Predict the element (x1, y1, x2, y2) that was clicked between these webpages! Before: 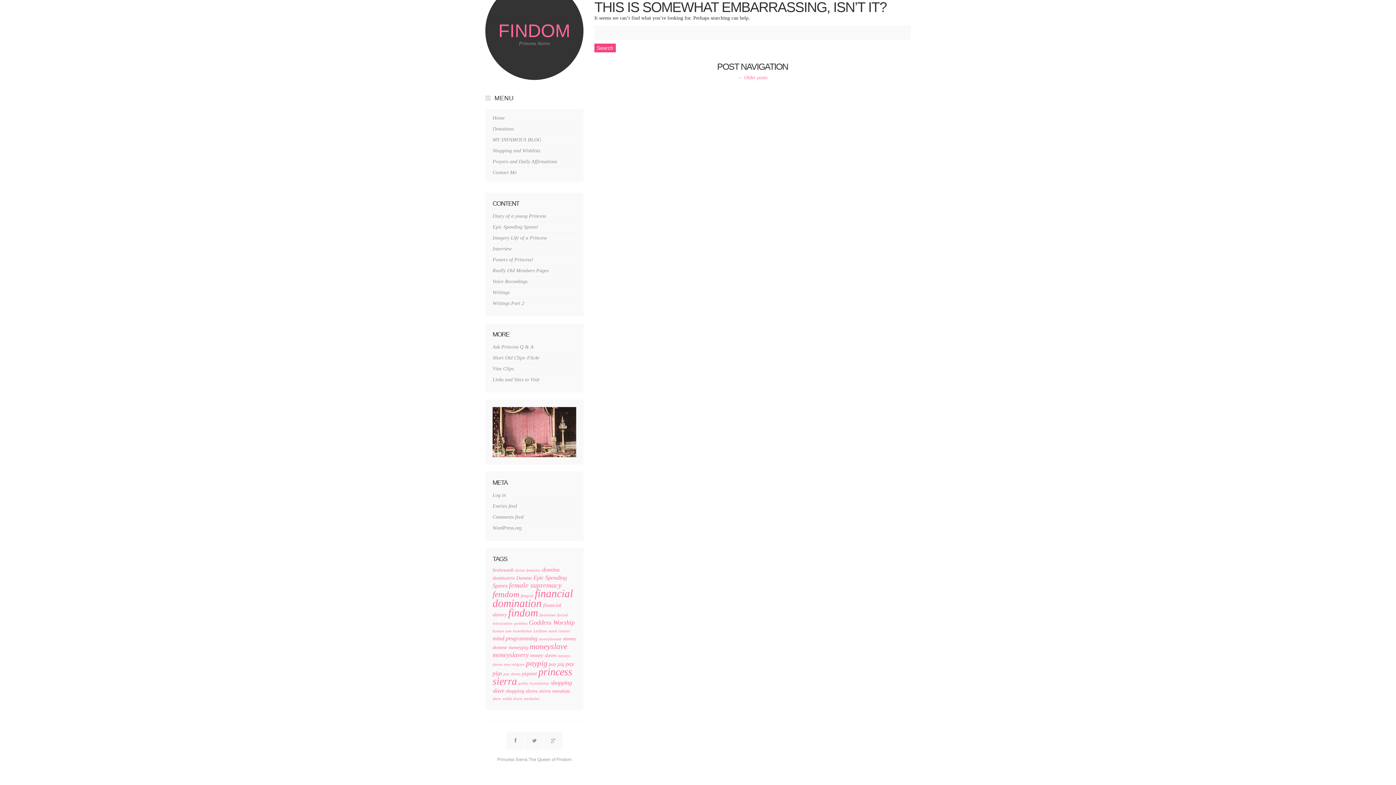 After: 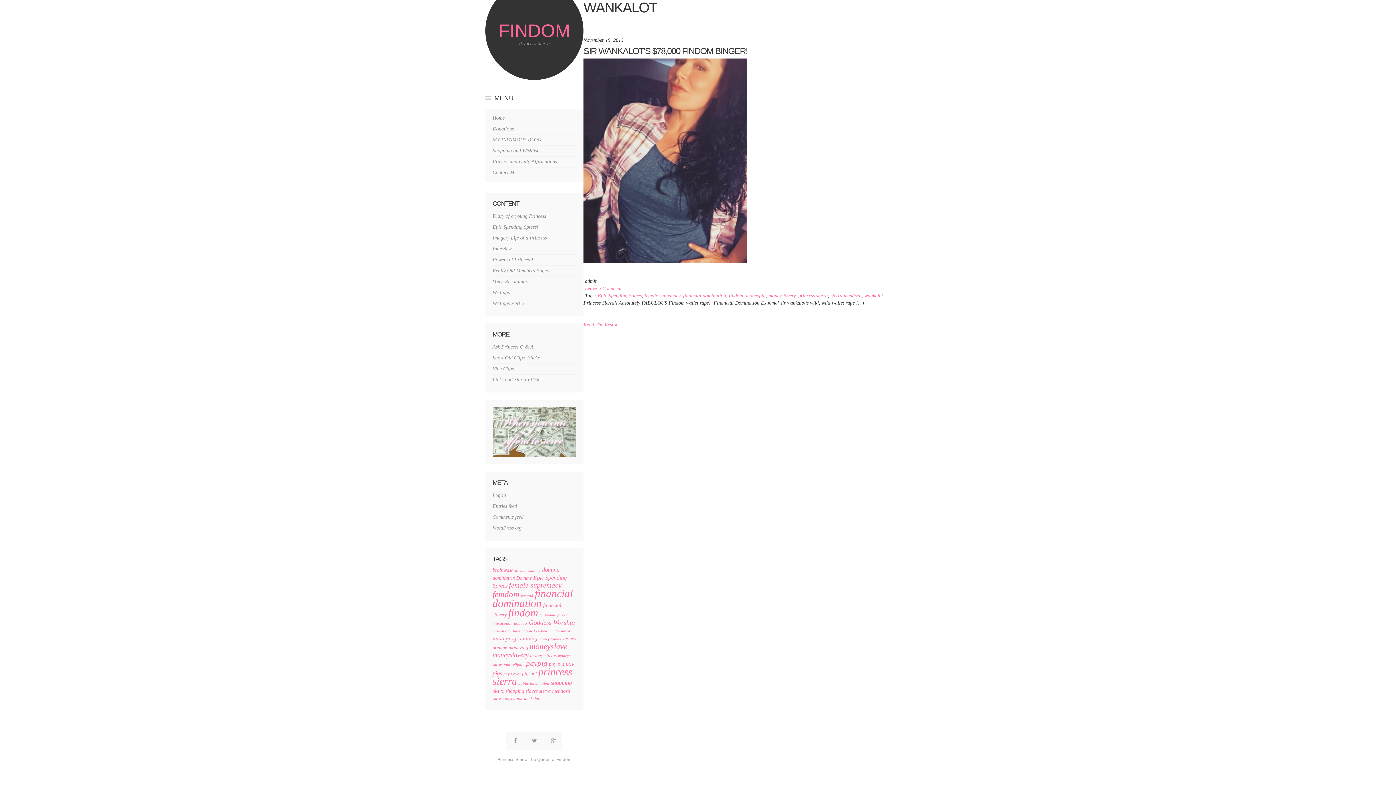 Action: label: wankalot (1 item) bbox: (524, 697, 539, 701)